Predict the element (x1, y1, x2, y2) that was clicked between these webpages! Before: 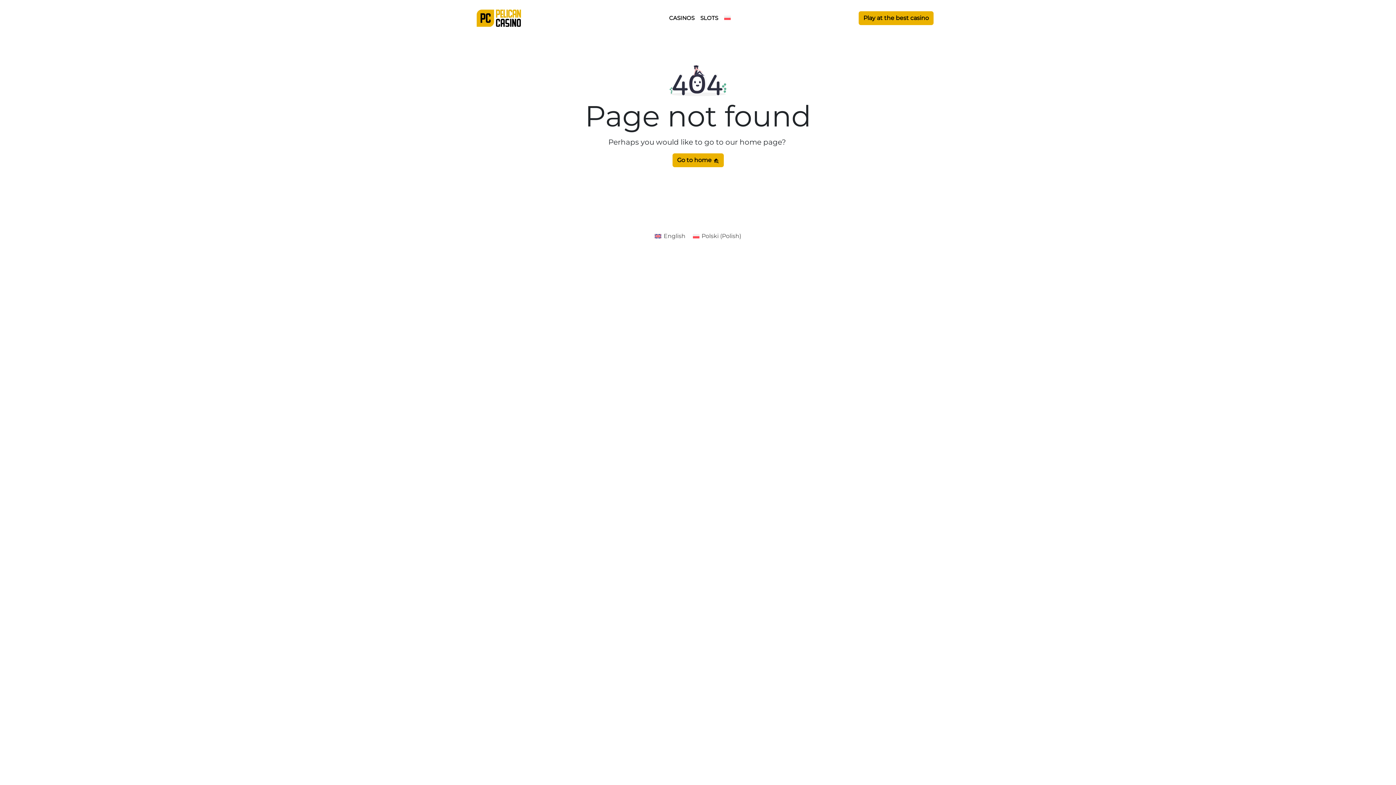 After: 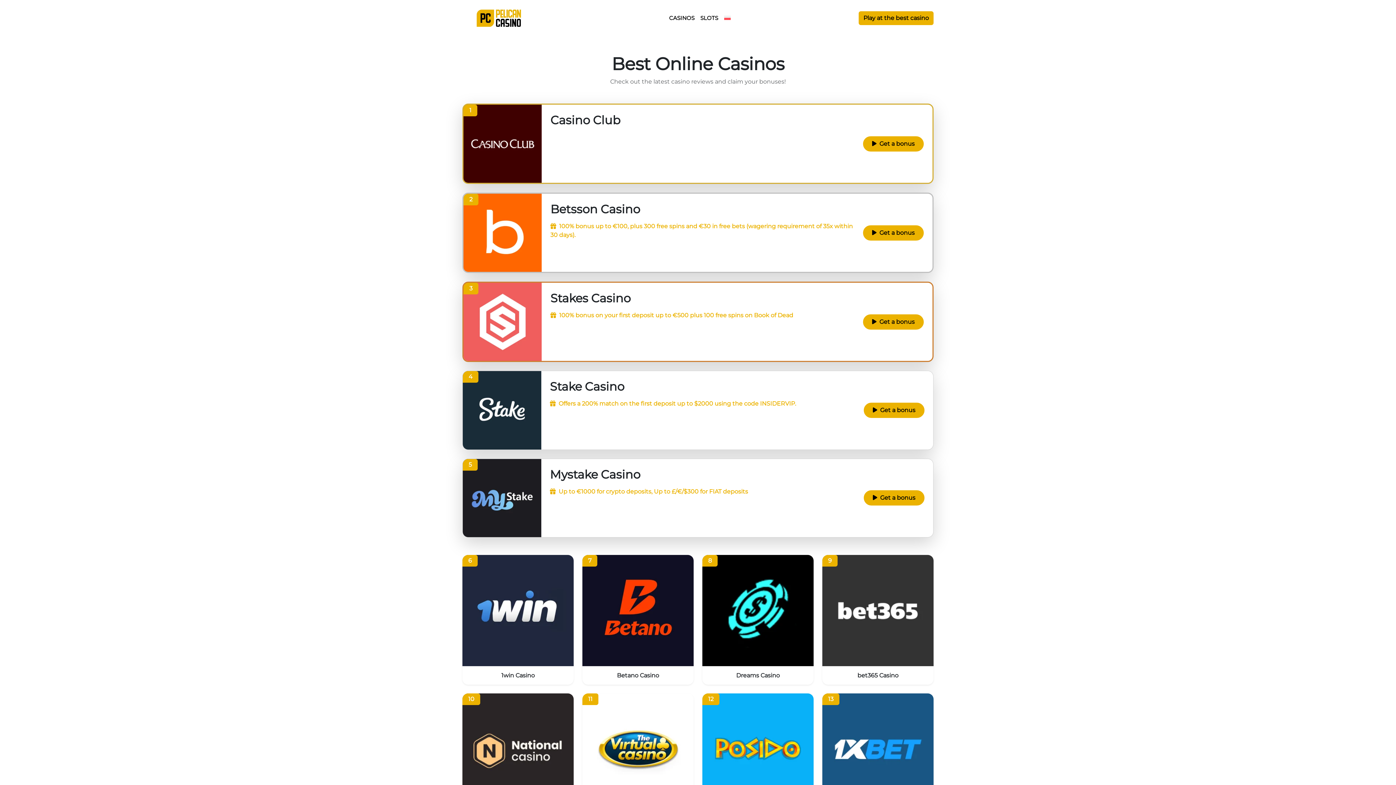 Action: bbox: (858, 11, 933, 25) label: Play at the best casino